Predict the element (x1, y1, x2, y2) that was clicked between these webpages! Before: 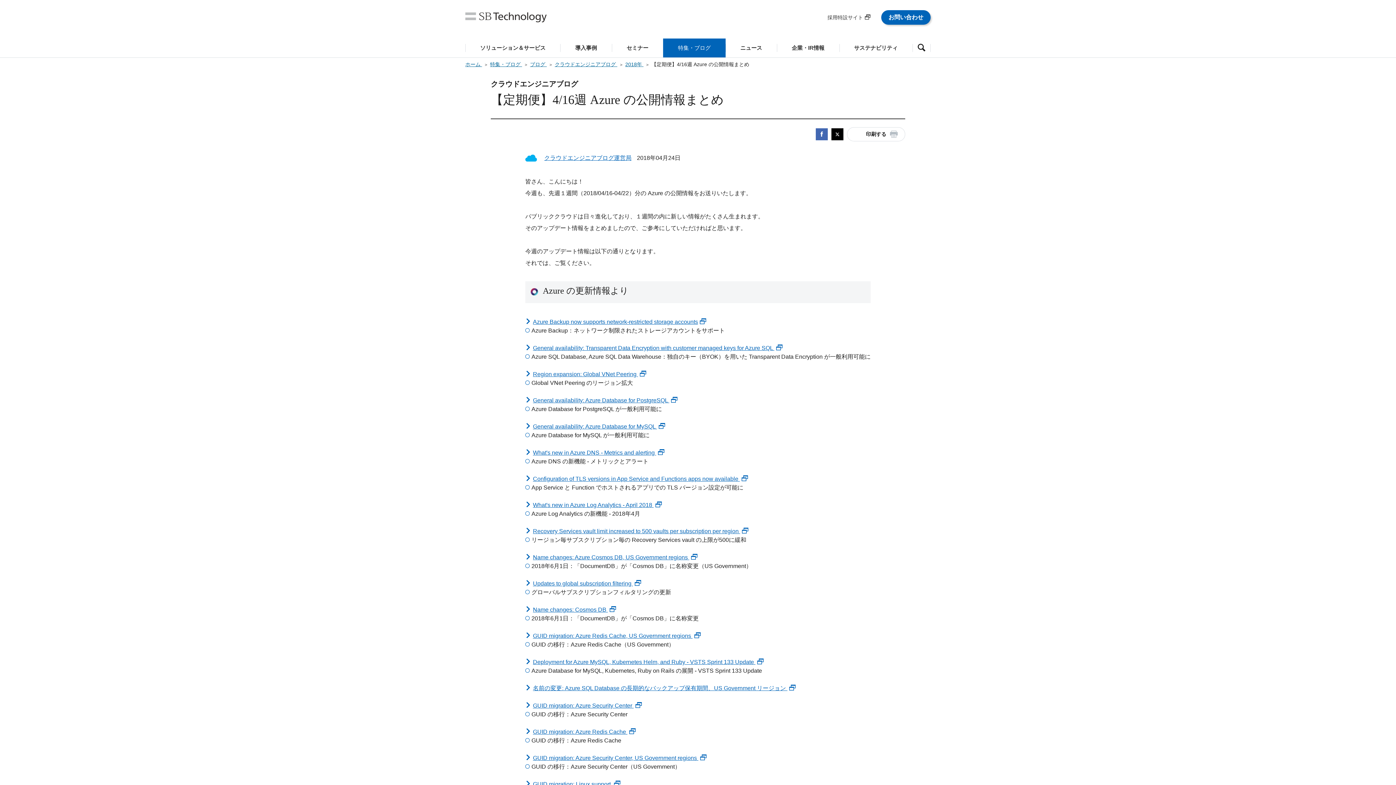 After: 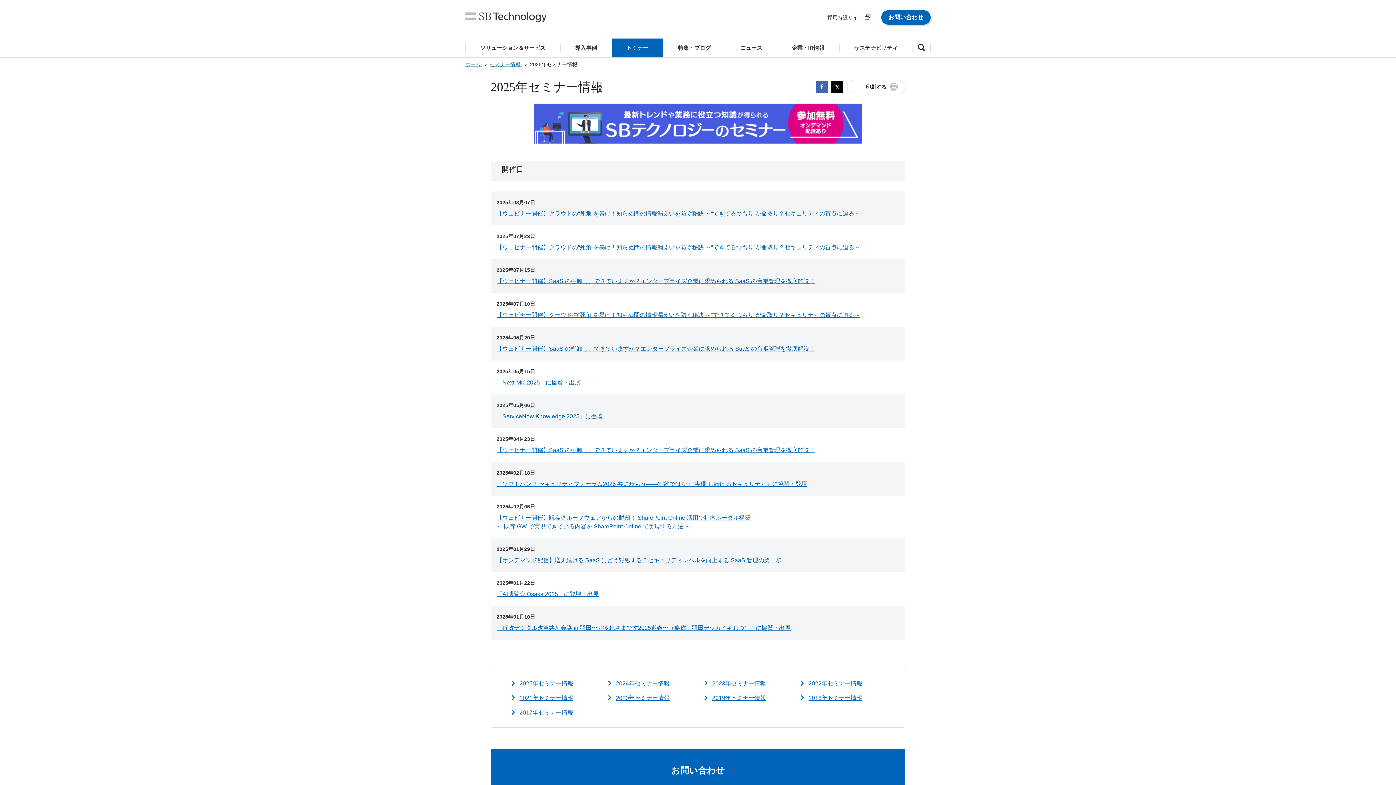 Action: label: セミナー bbox: (611, 38, 663, 57)